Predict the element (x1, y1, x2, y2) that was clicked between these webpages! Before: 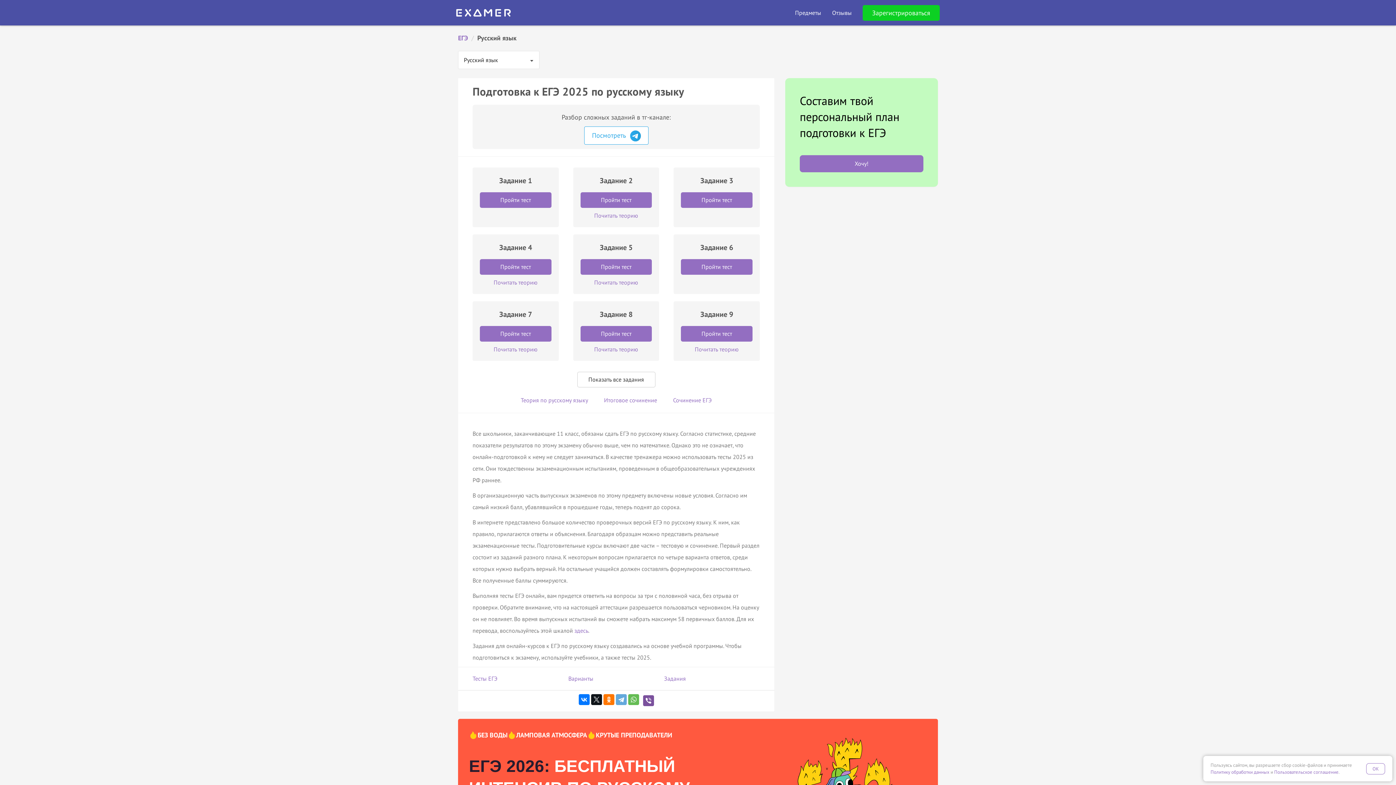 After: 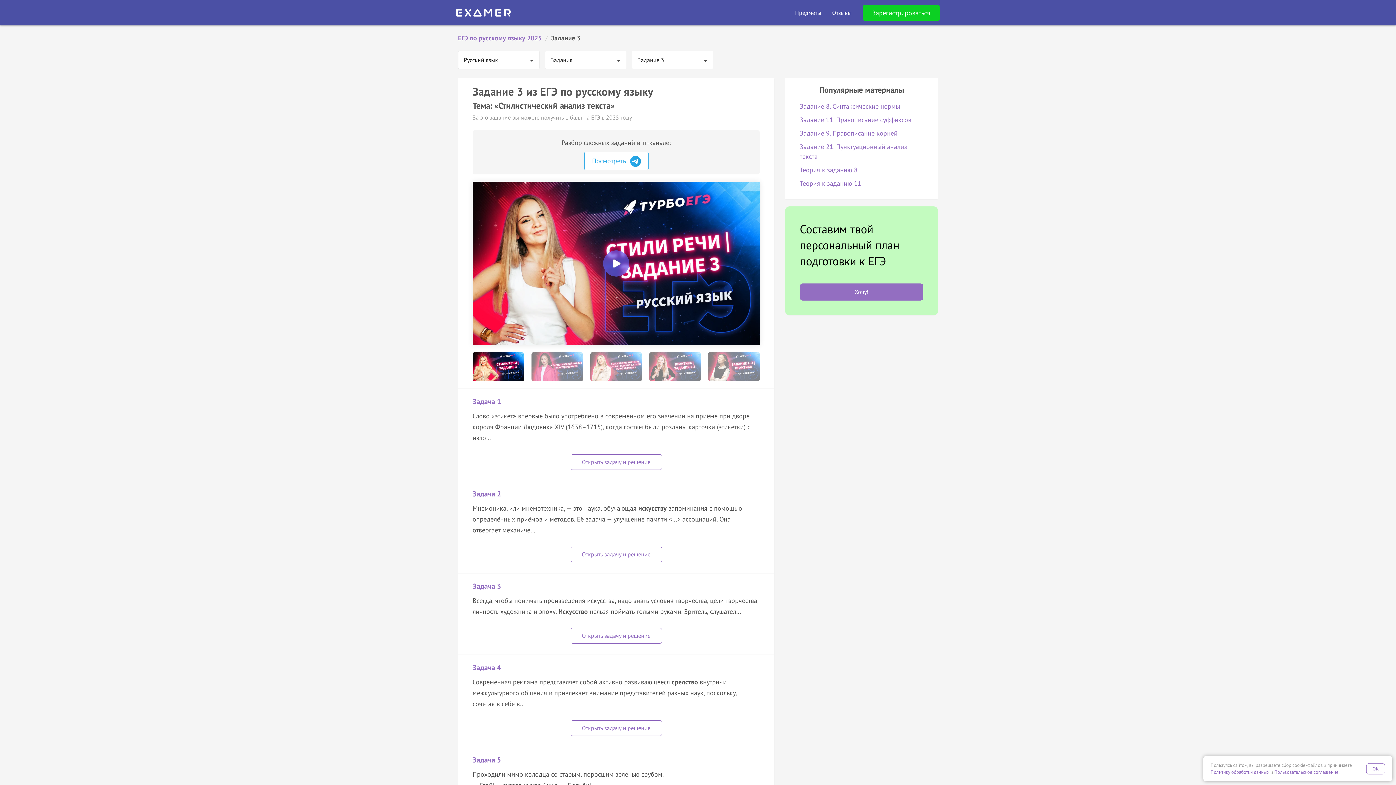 Action: label: Пройти тест bbox: (681, 192, 752, 207)